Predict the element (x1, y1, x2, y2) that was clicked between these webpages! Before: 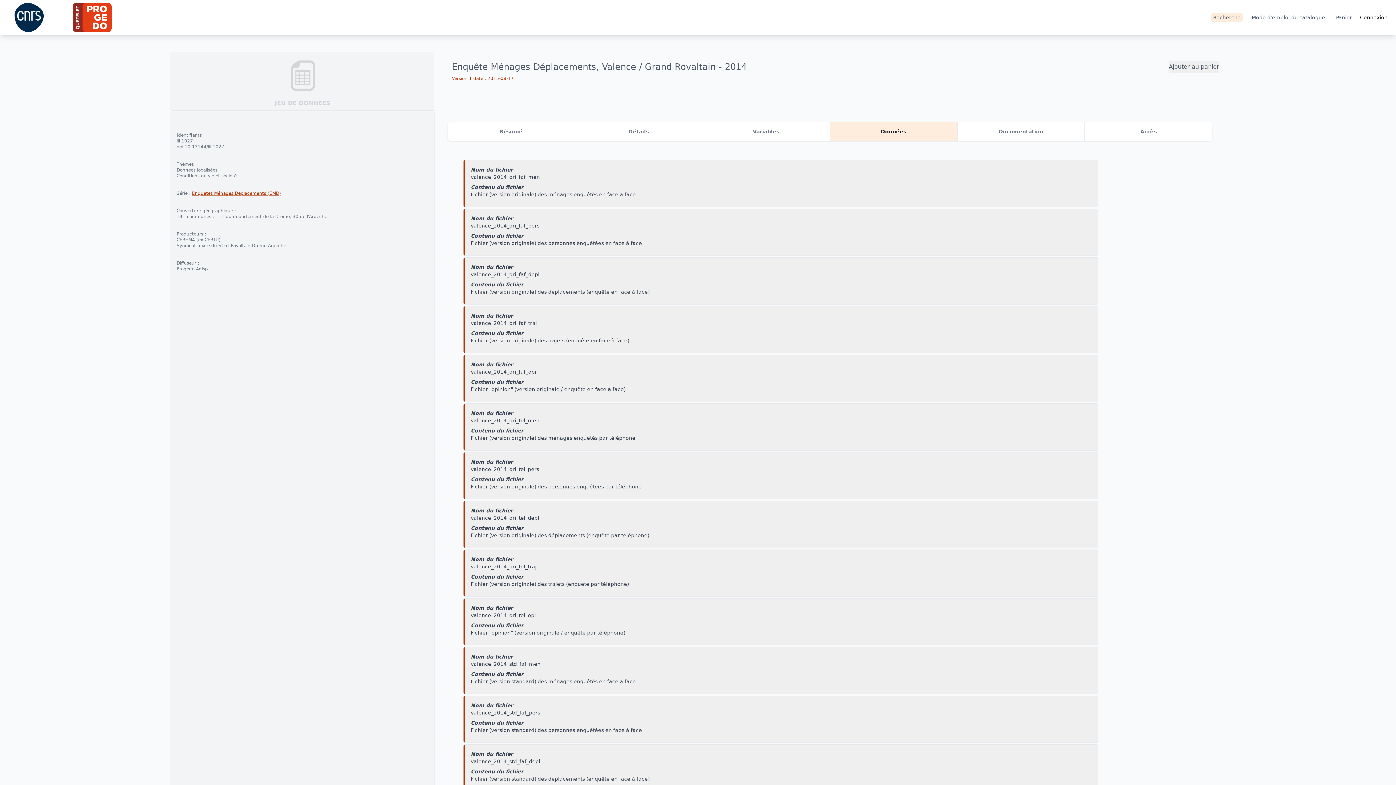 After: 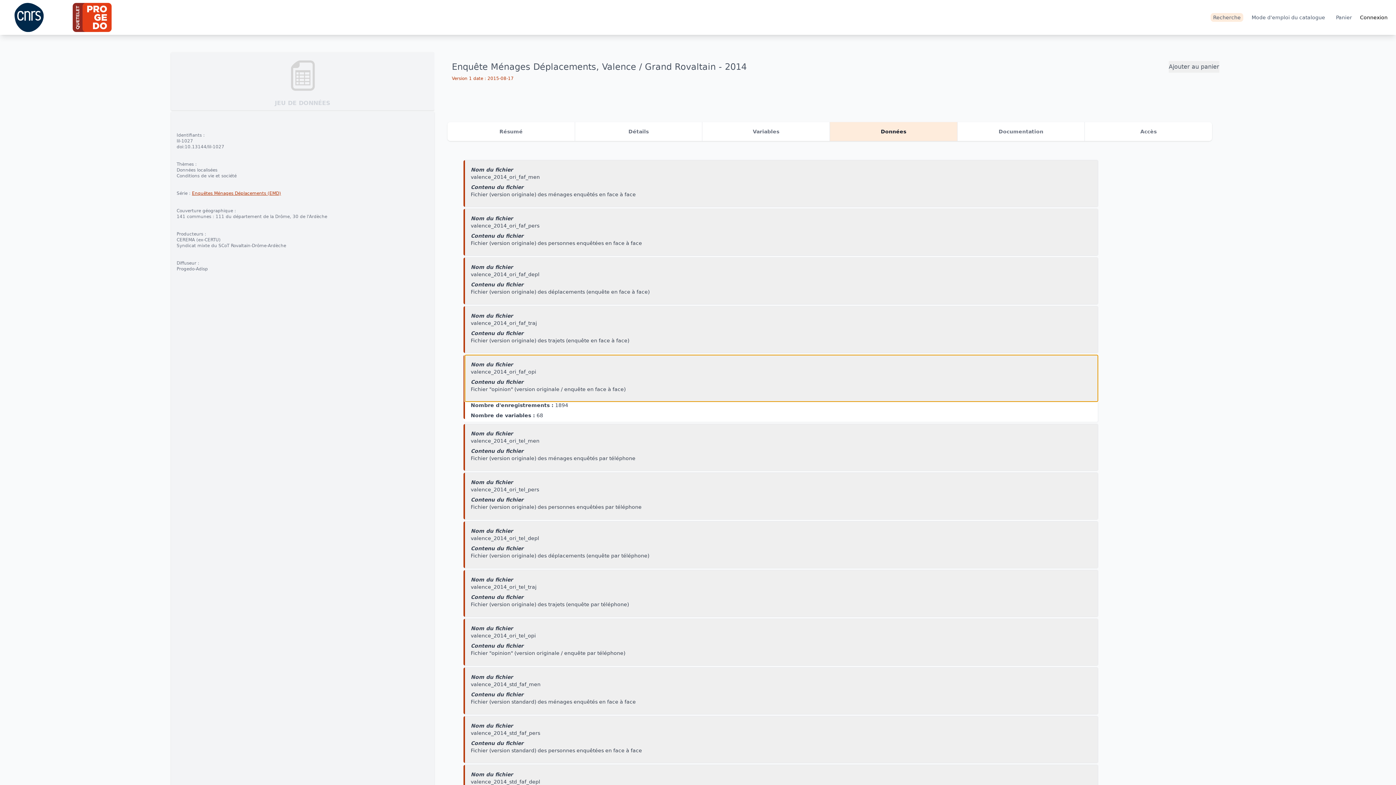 Action: bbox: (465, 355, 1098, 401) label: Nom du fichier

valence_2014_ori_faf_opi

Contenu du fichier

Fichier "opinion" (version originale / enquête en face à face)